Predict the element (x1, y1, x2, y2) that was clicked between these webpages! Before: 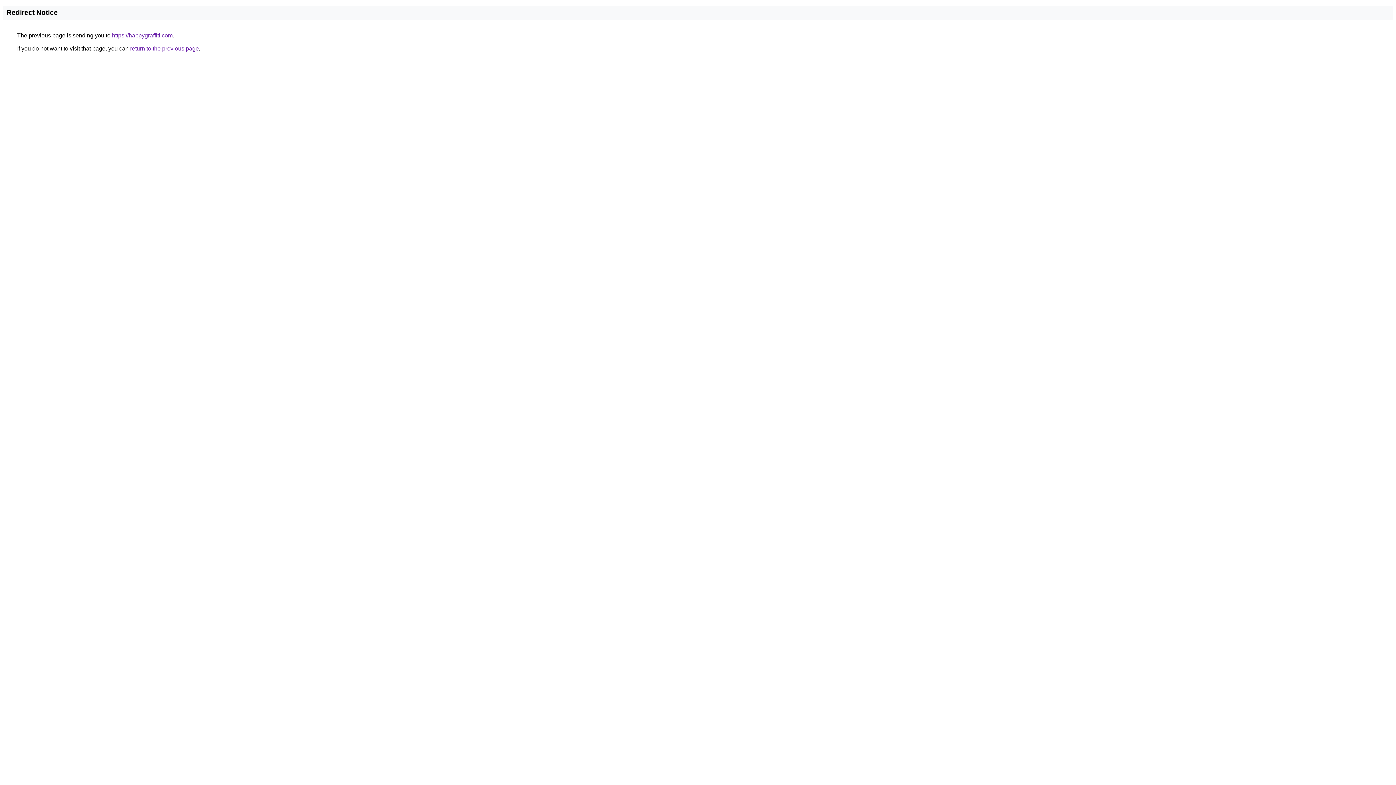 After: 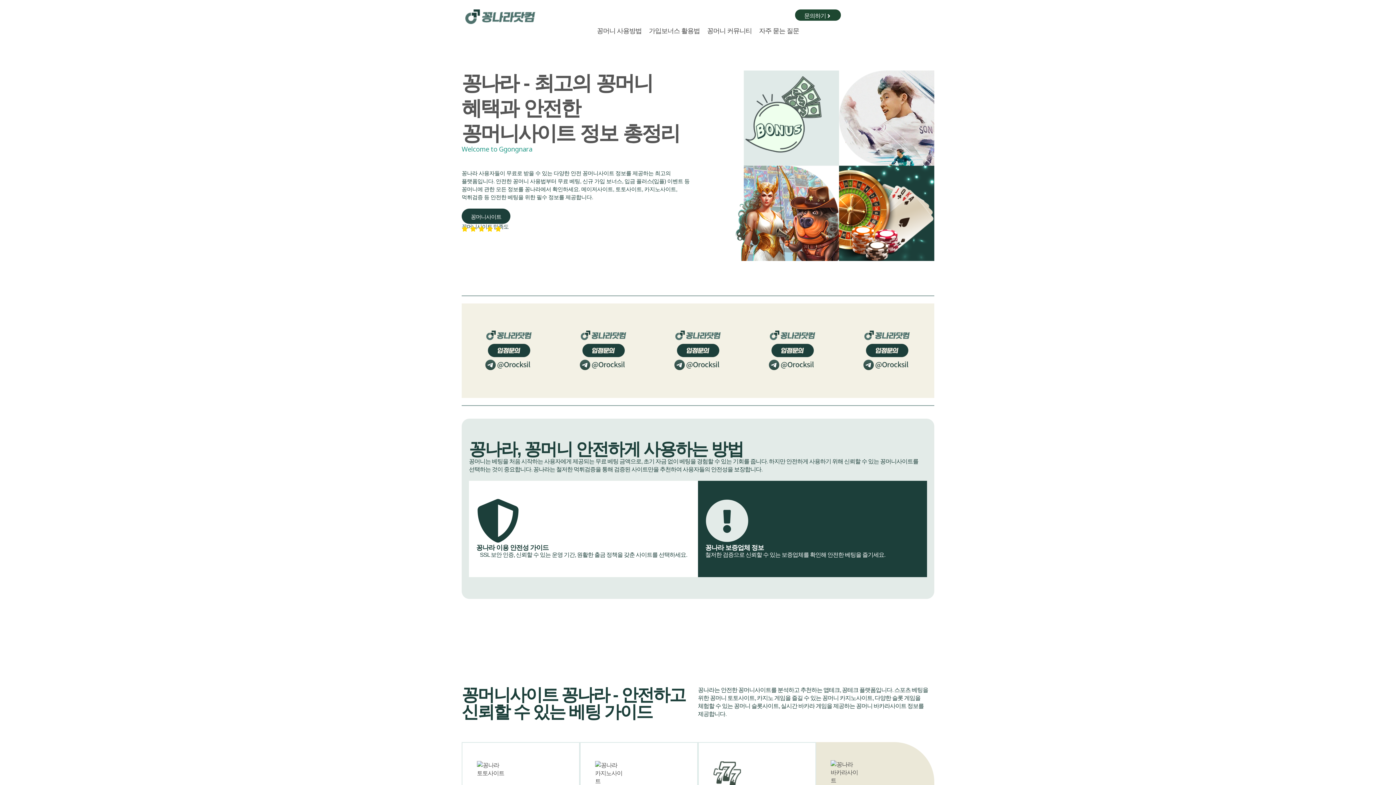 Action: label: https://happygraffiti.com bbox: (112, 32, 172, 38)